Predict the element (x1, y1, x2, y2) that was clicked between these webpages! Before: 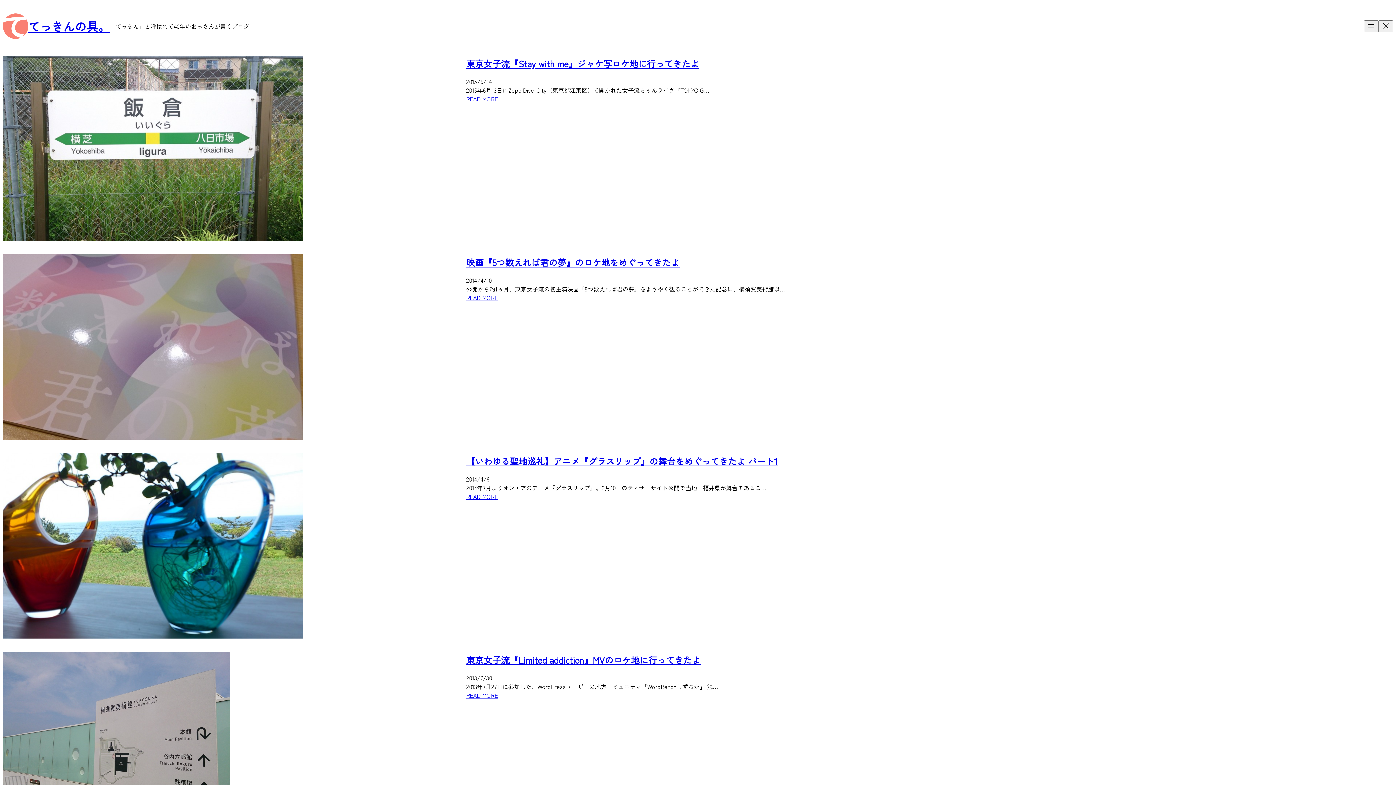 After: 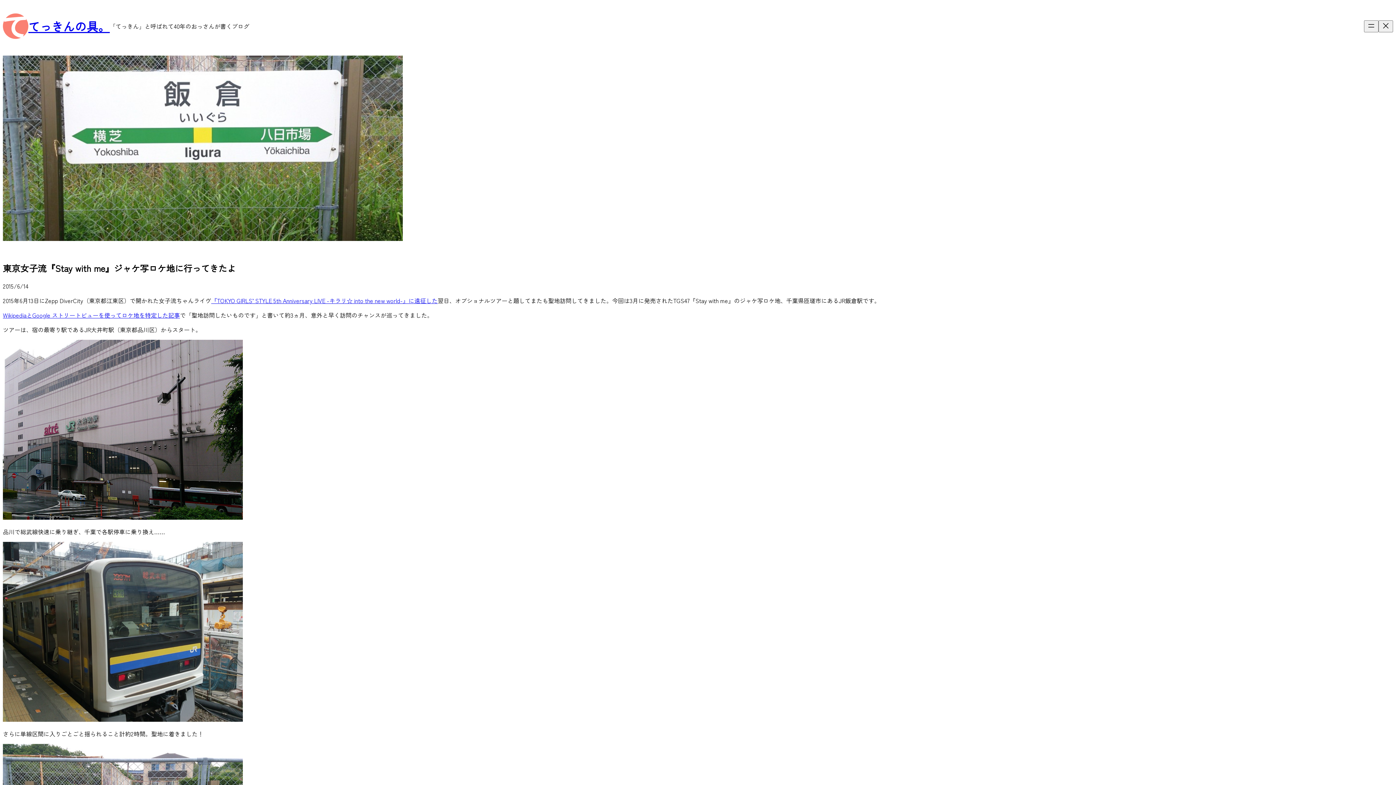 Action: label: READ MORE bbox: (466, 94, 498, 103)